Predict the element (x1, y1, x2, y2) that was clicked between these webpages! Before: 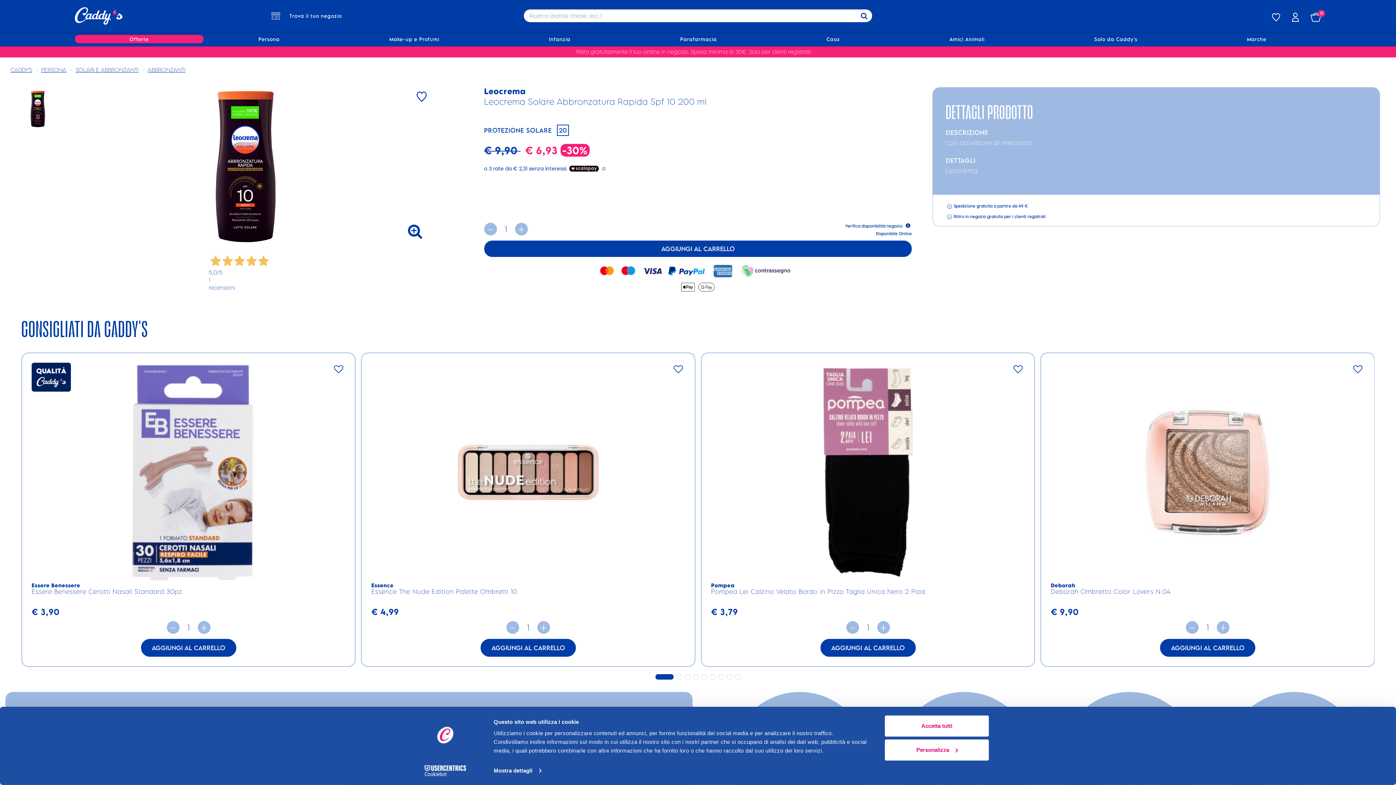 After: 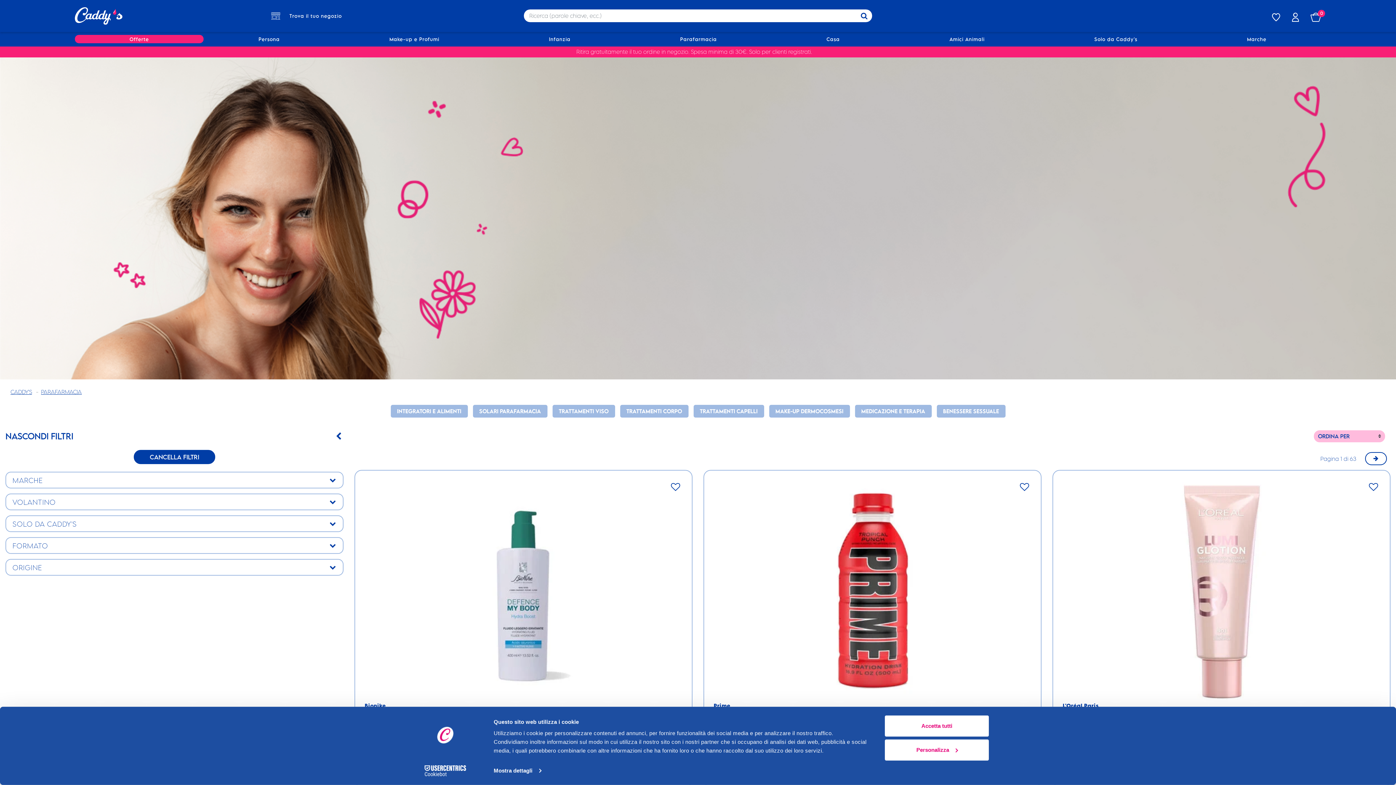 Action: bbox: (625, 34, 771, 43) label: Parafarmacia